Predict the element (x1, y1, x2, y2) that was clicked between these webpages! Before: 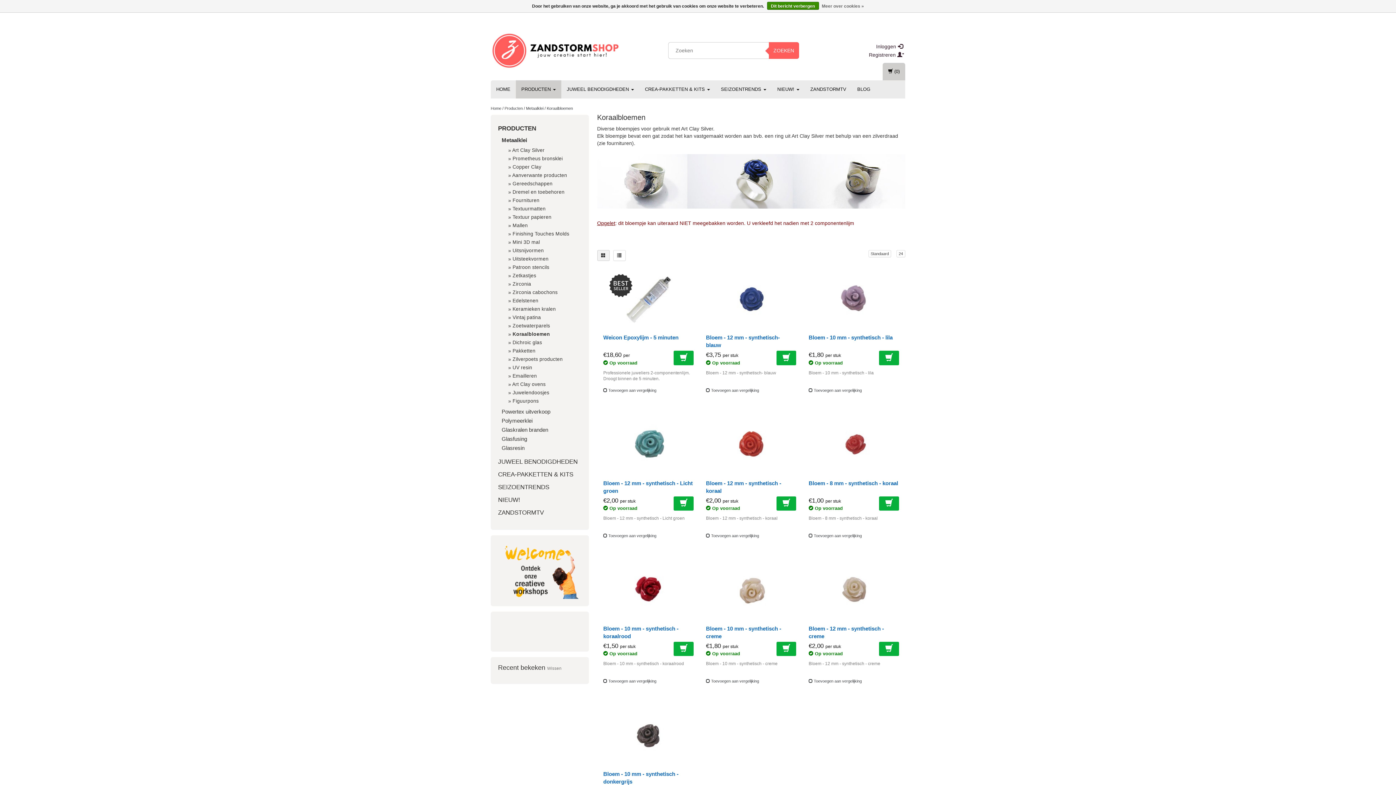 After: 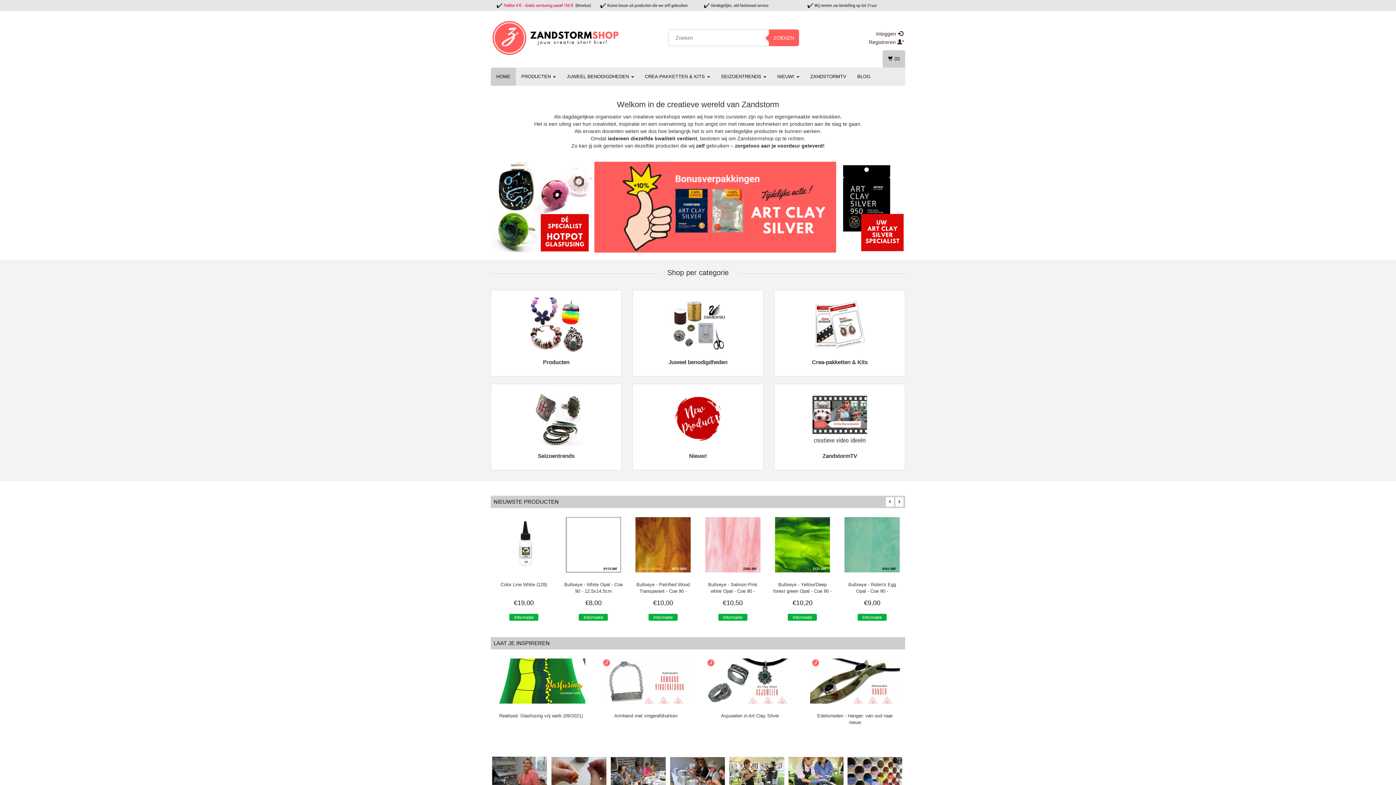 Action: label: Home bbox: (490, 106, 501, 110)